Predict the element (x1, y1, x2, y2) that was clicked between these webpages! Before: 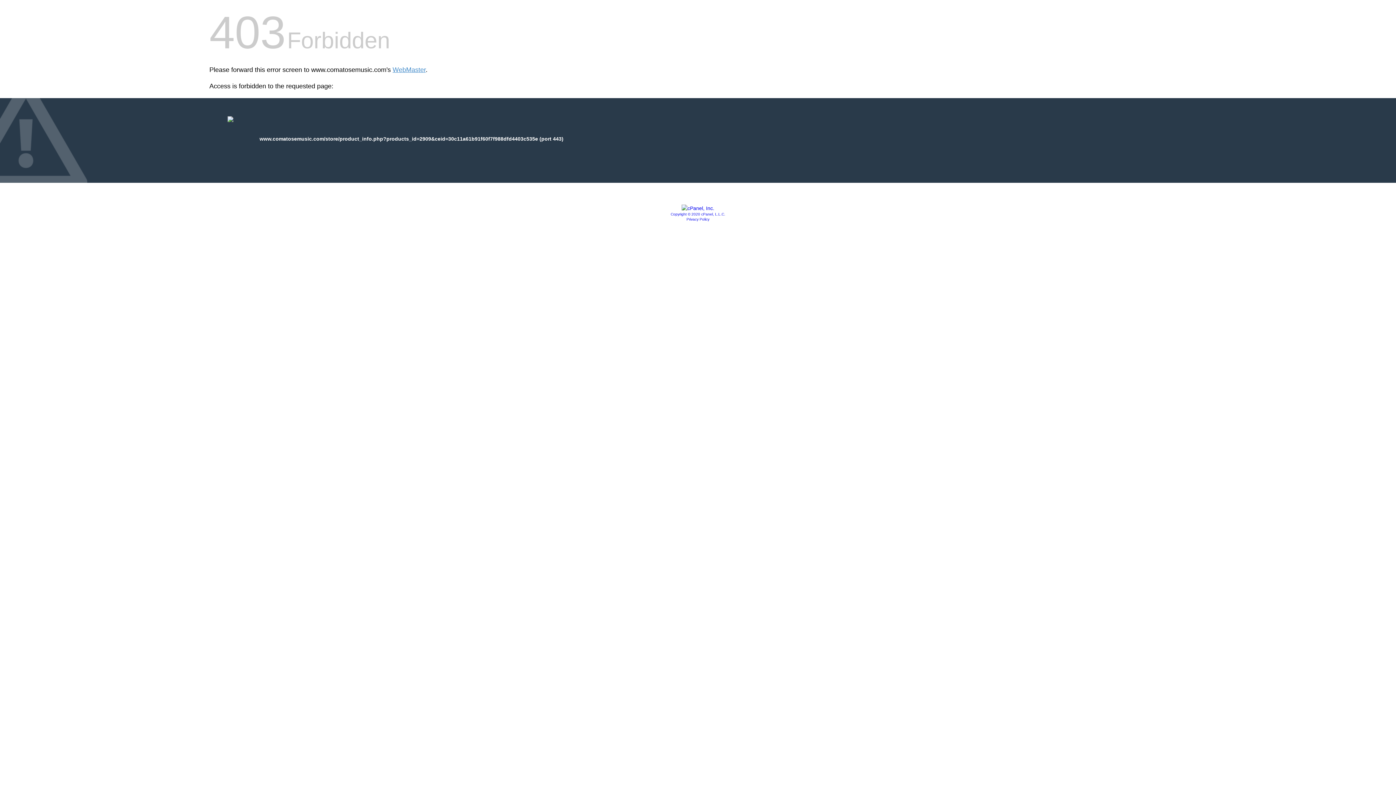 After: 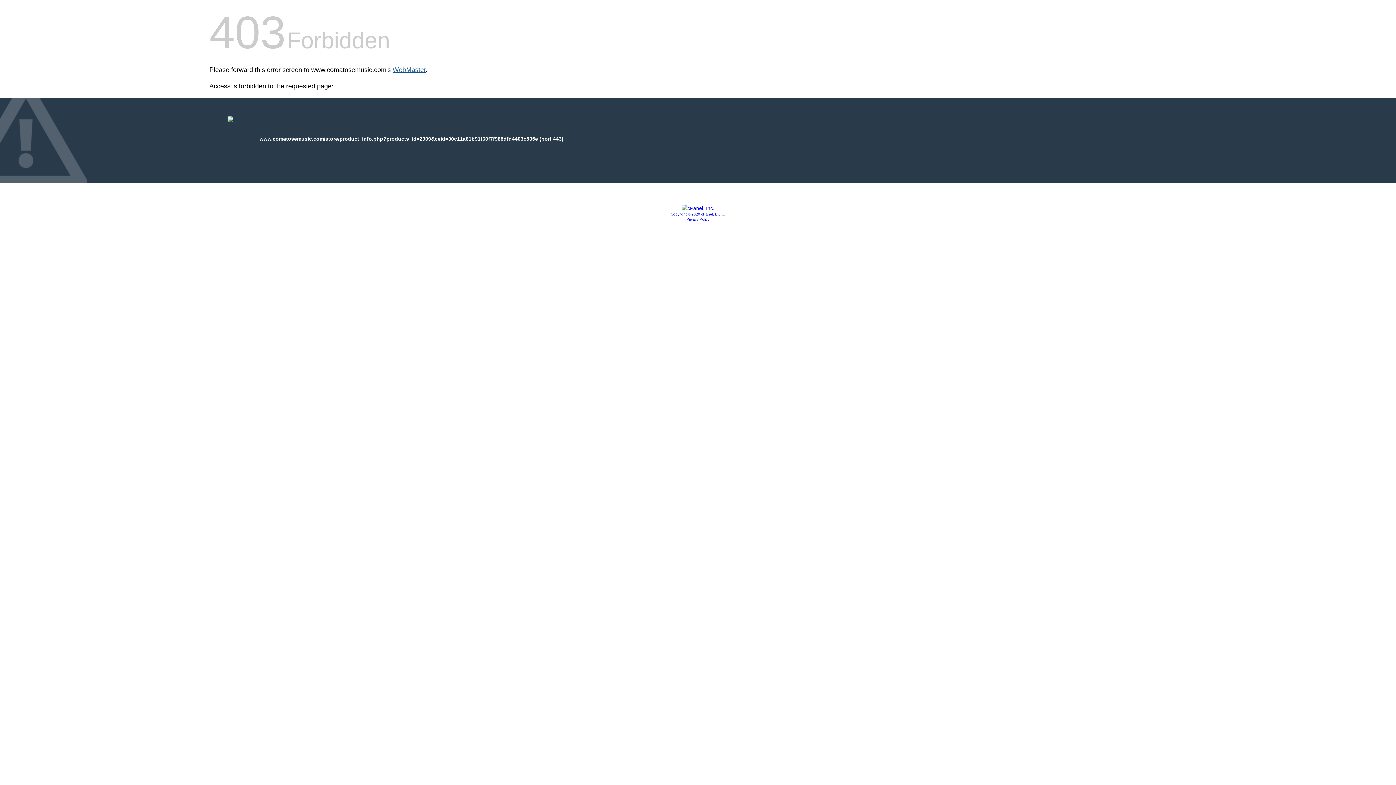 Action: label: WebMaster bbox: (392, 66, 425, 73)